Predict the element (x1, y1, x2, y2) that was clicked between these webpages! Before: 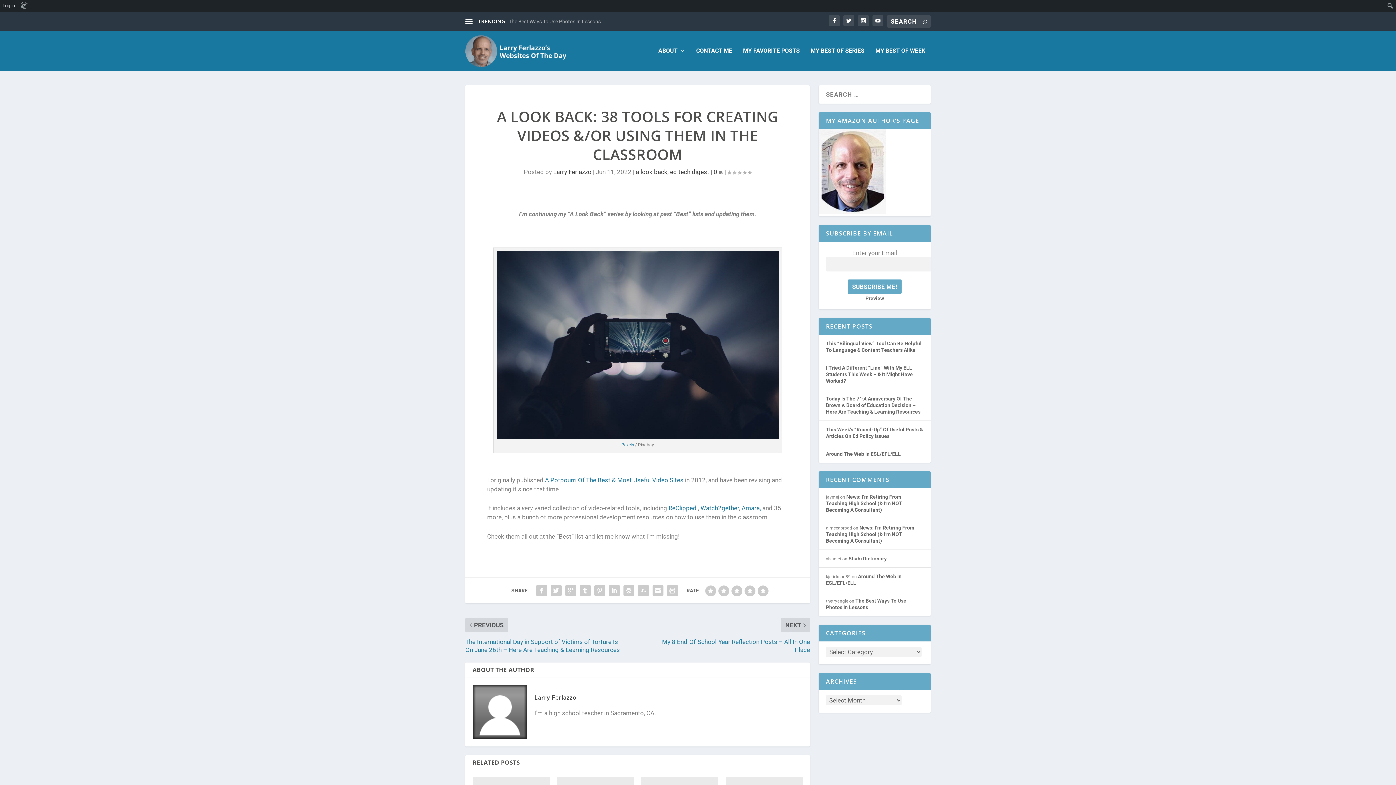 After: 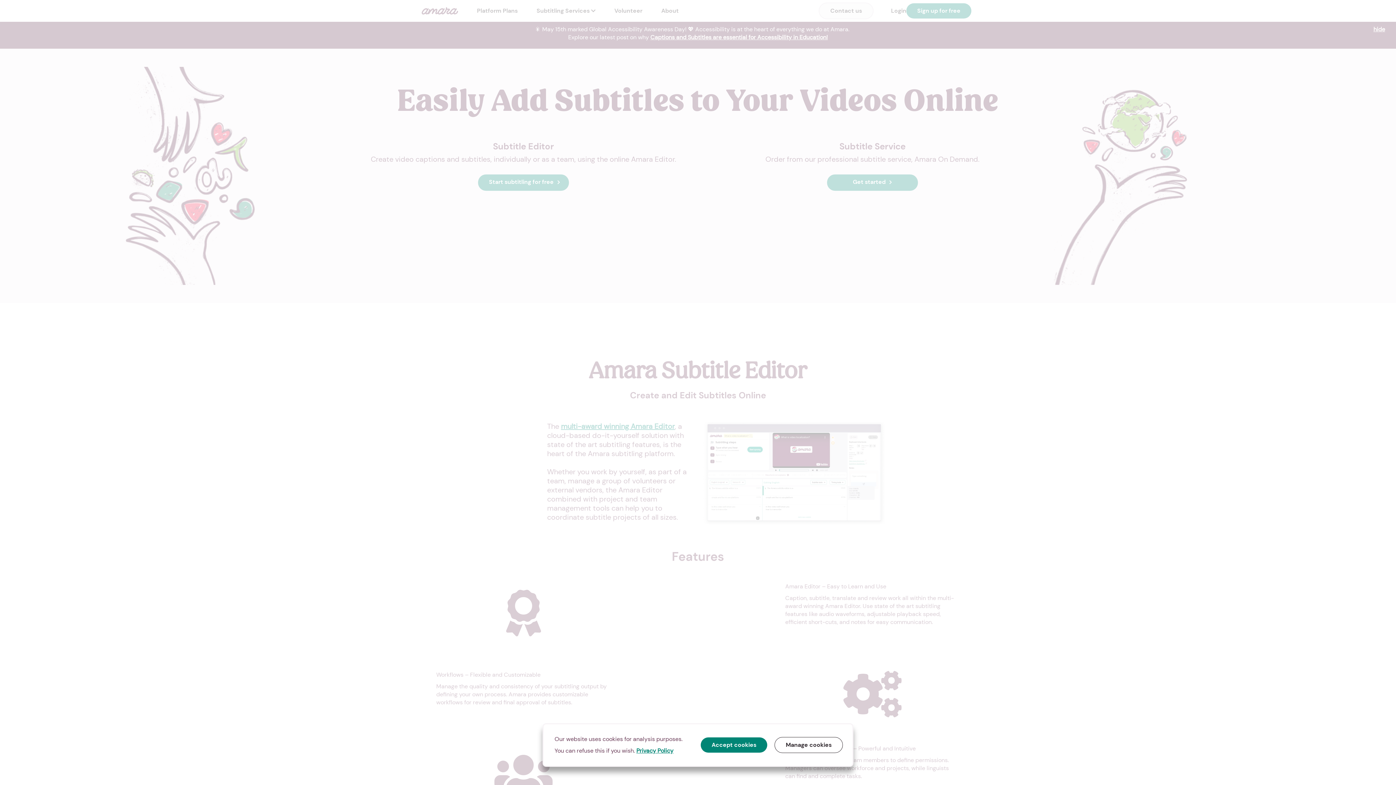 Action: bbox: (741, 504, 761, 512) label: Amara,